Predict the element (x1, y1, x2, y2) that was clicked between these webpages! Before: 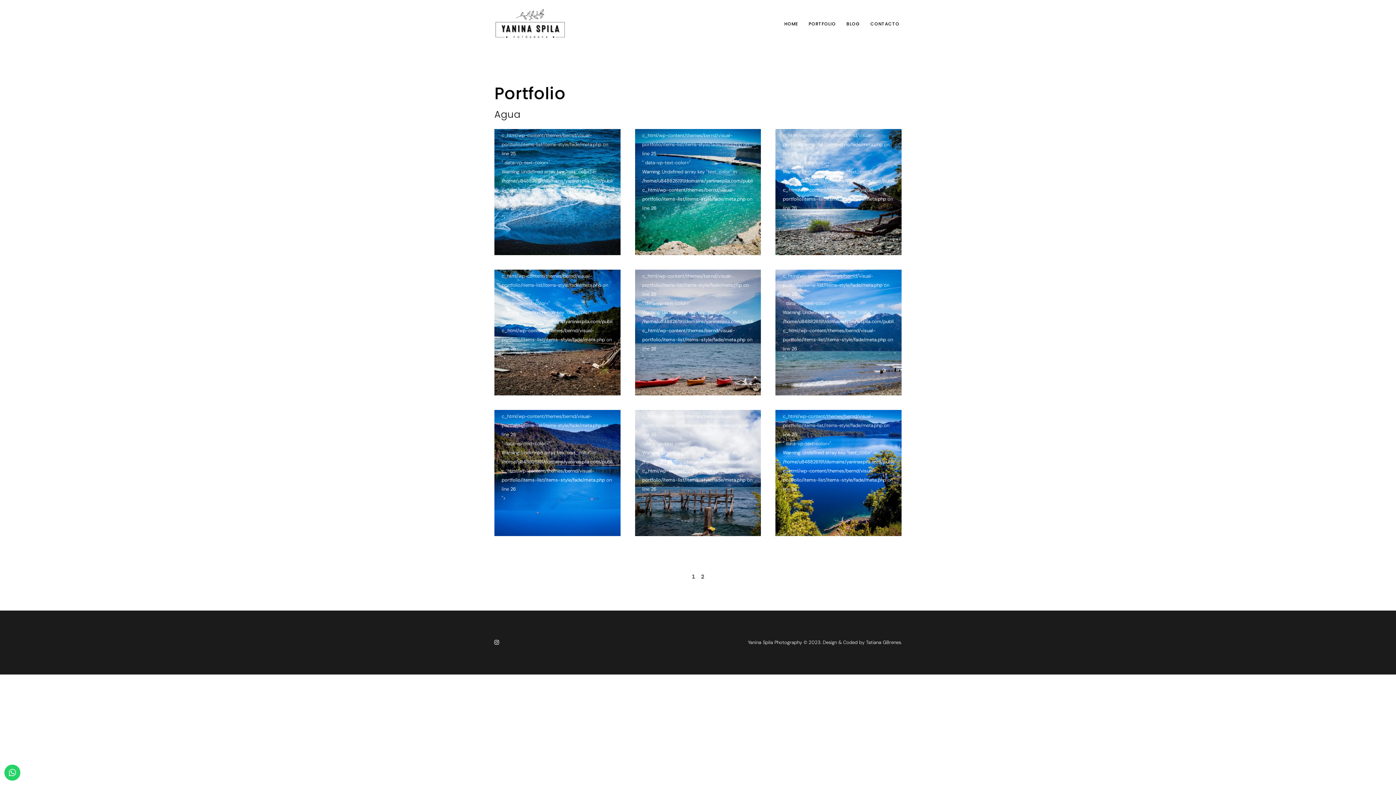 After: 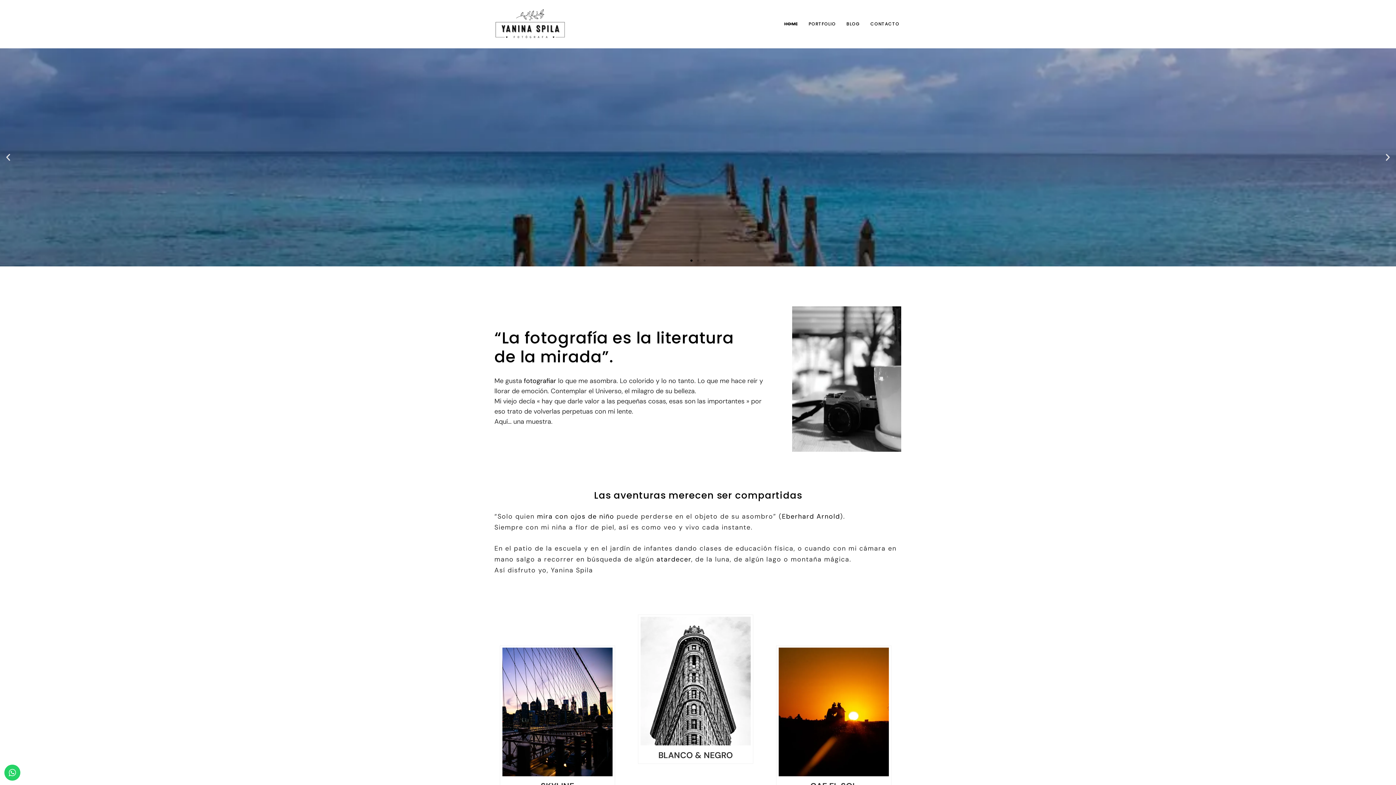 Action: bbox: (784, 21, 797, 26) label: HOME